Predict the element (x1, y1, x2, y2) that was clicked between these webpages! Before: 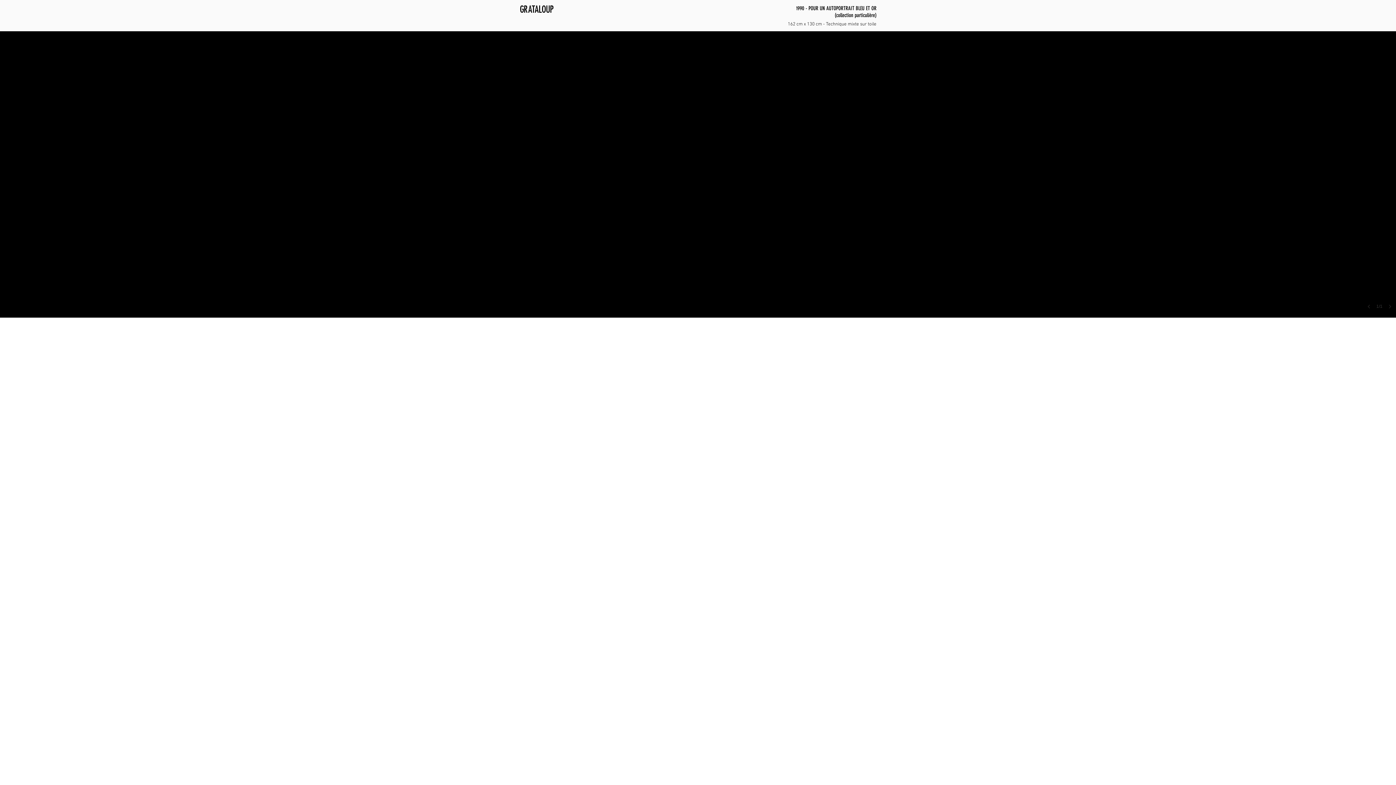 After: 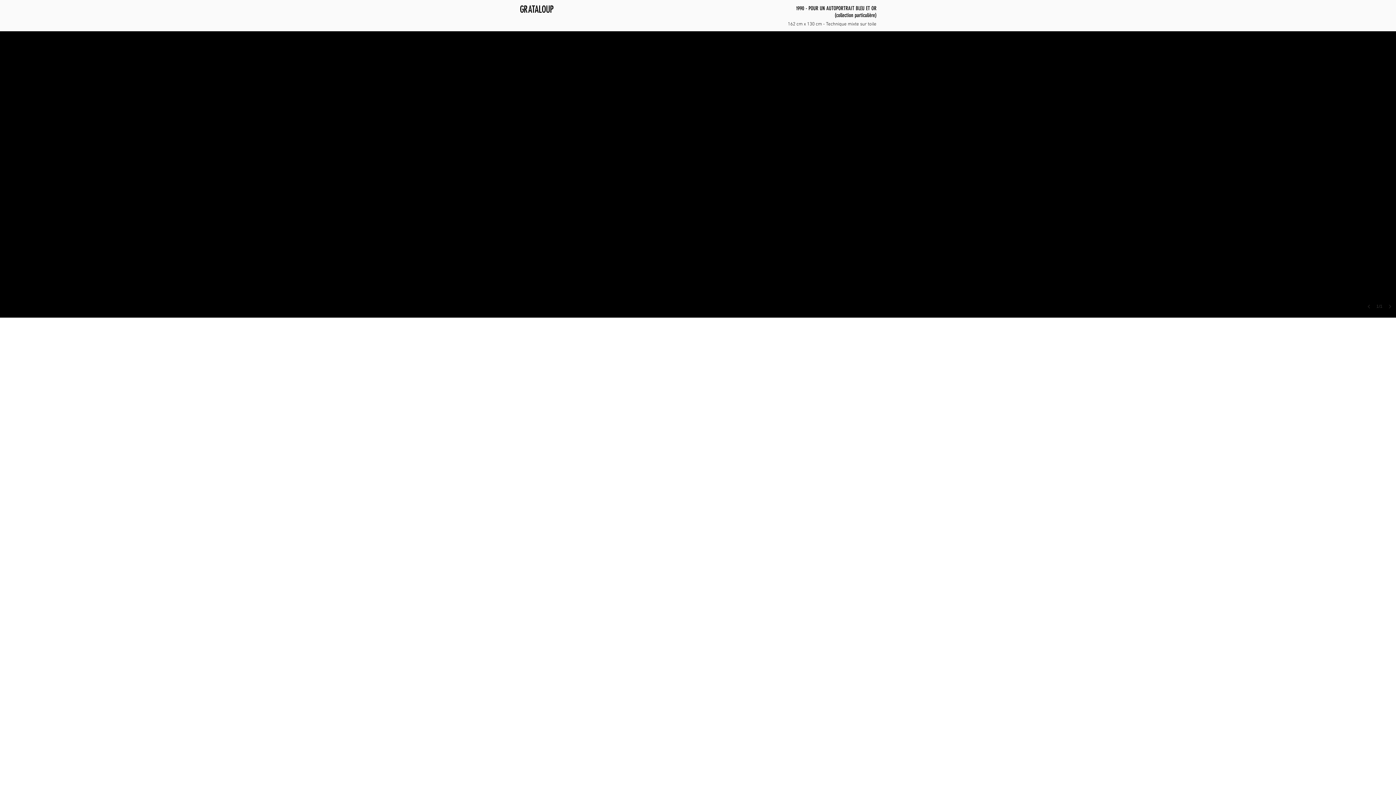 Action: bbox: (1382, 298, 1396, 314)